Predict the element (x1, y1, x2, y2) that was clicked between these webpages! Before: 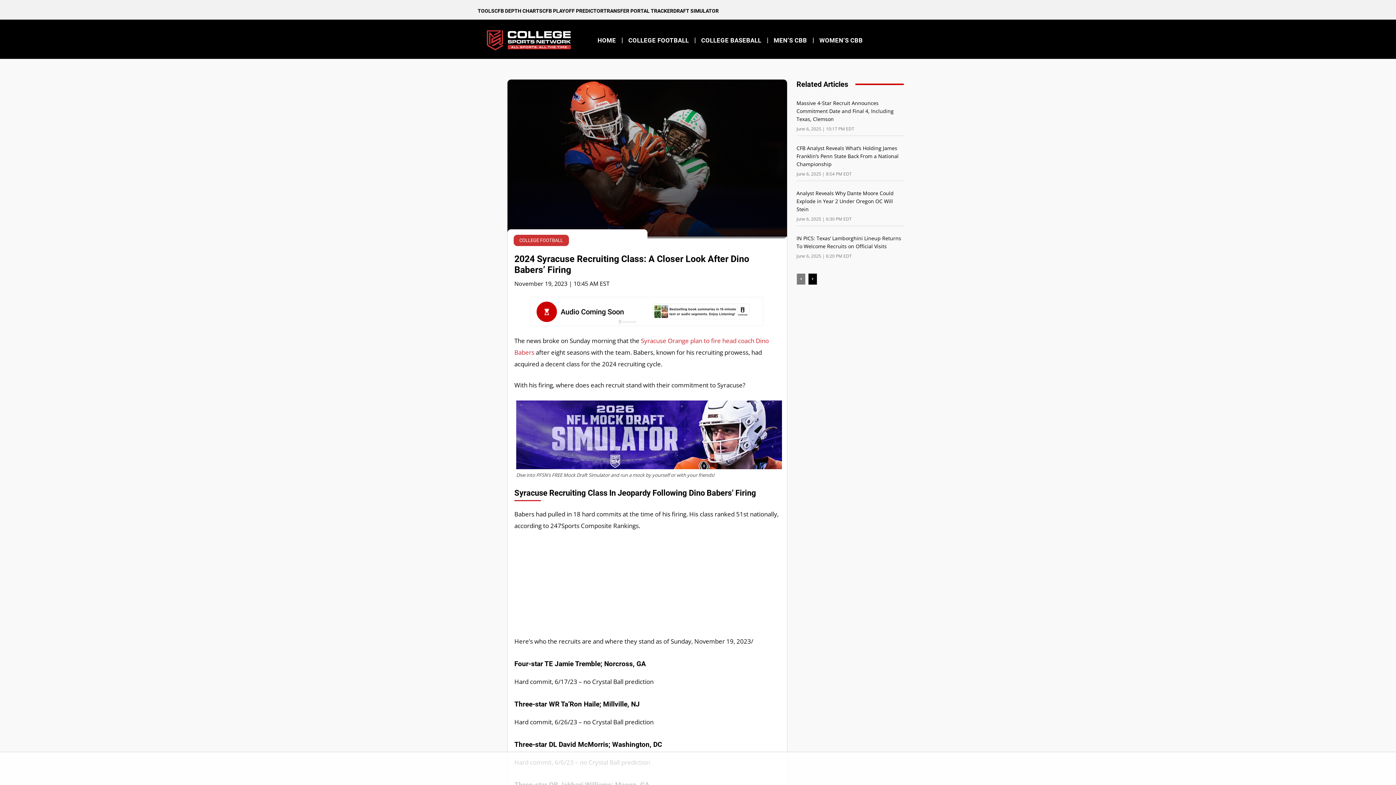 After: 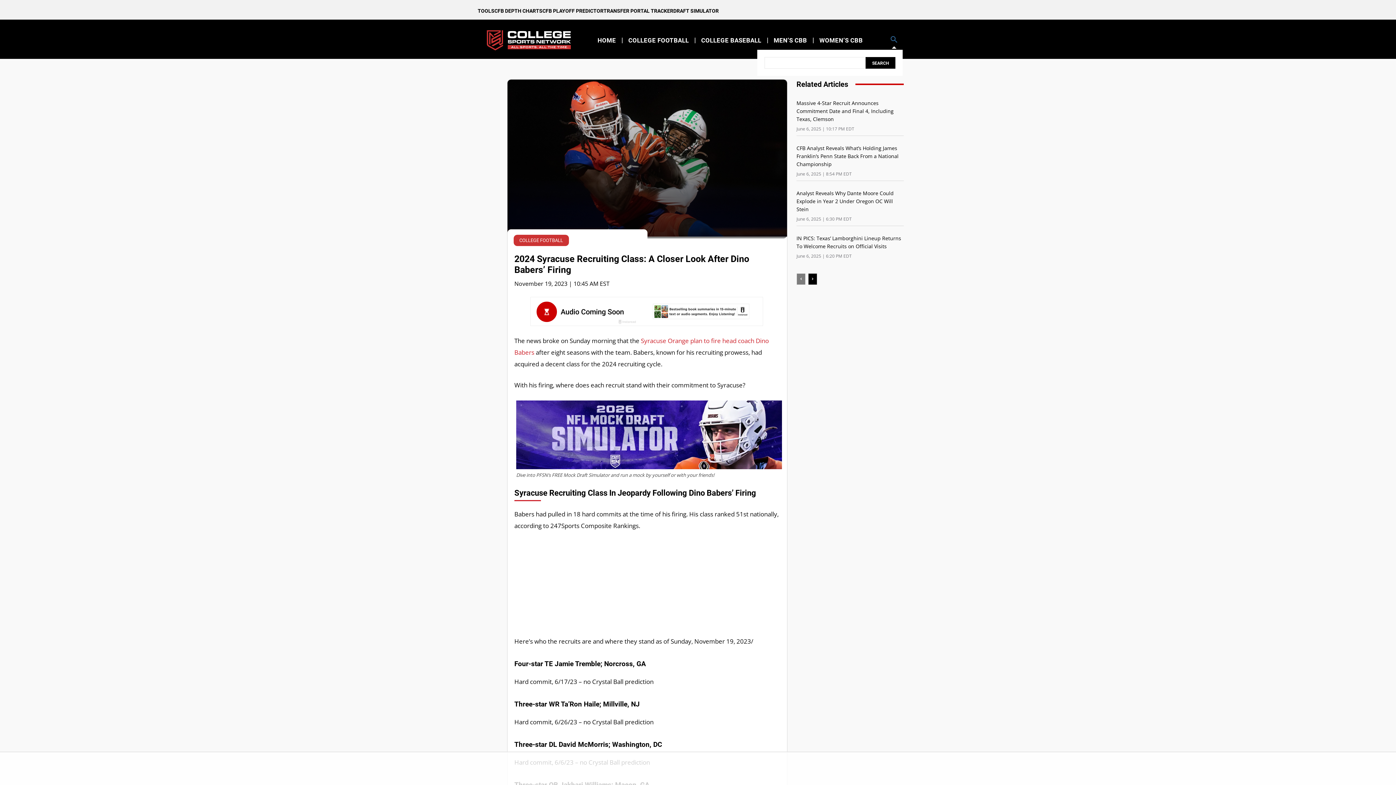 Action: label: Search bbox: (885, 31, 902, 48)